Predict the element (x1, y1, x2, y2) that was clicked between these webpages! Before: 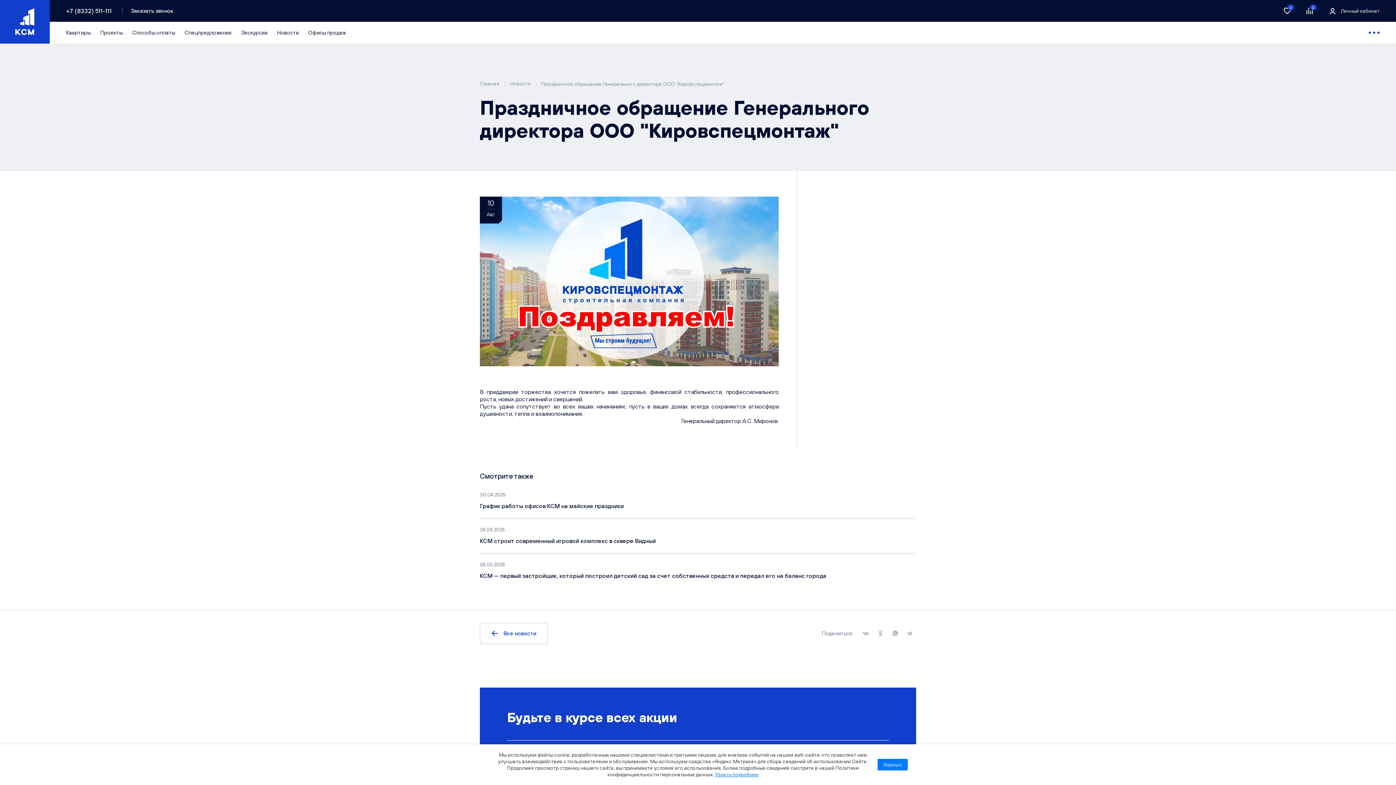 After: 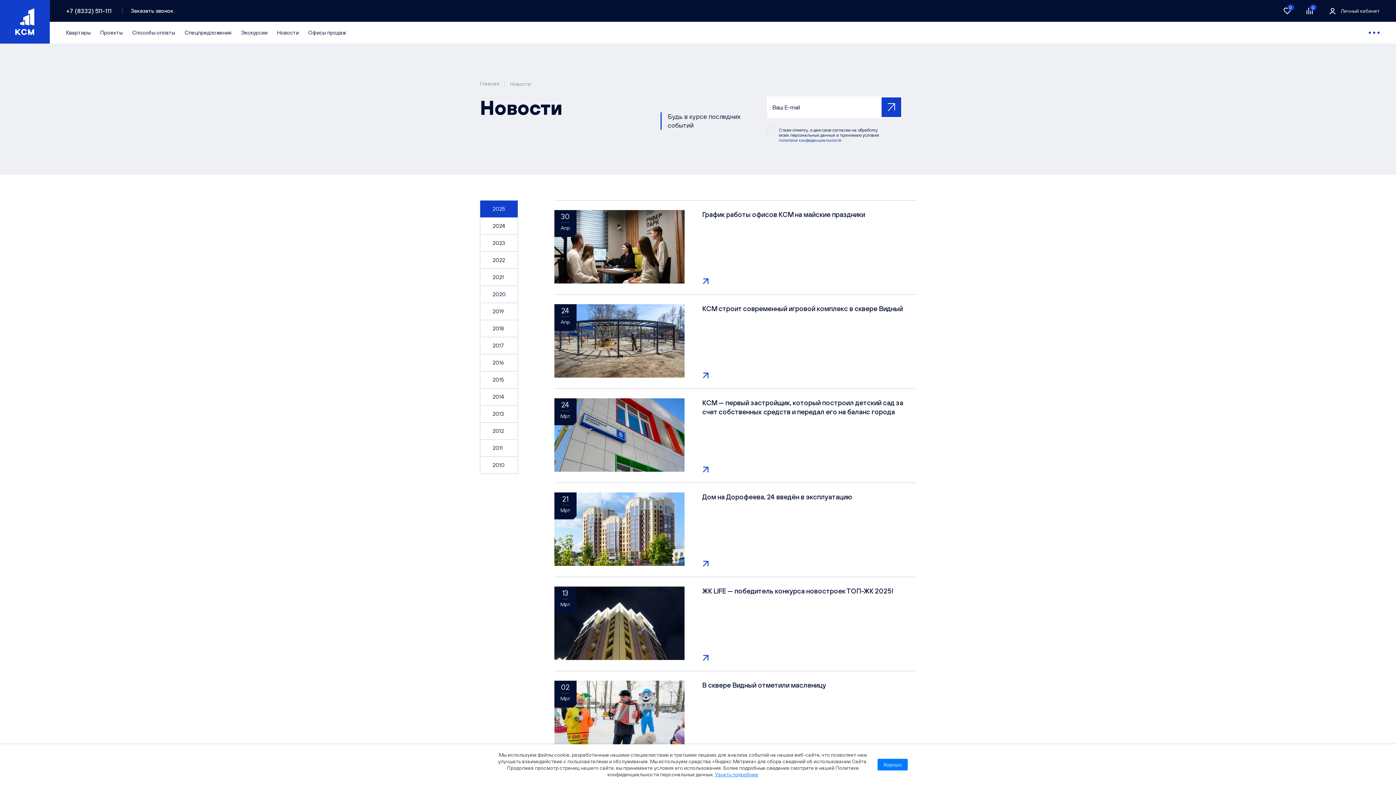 Action: bbox: (277, 21, 298, 43) label: Новости